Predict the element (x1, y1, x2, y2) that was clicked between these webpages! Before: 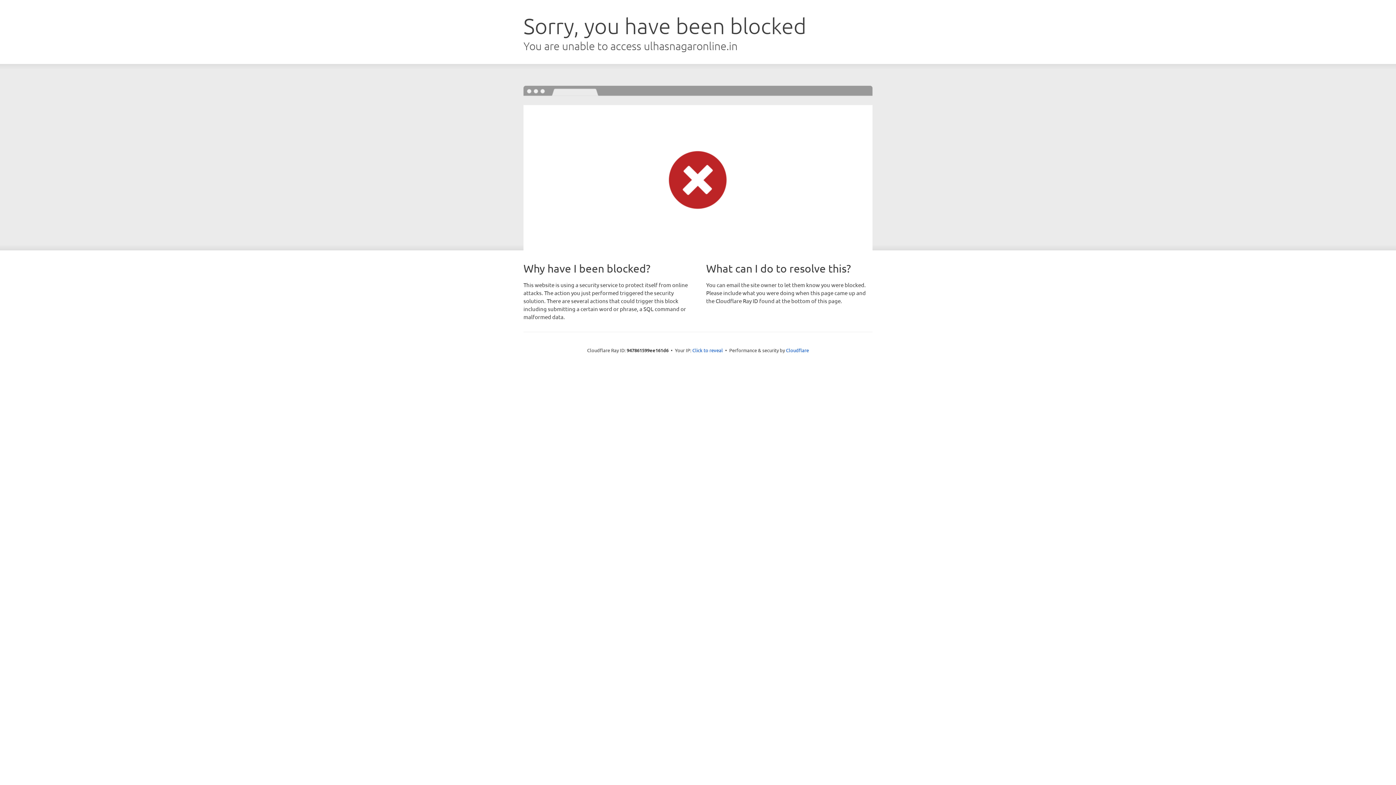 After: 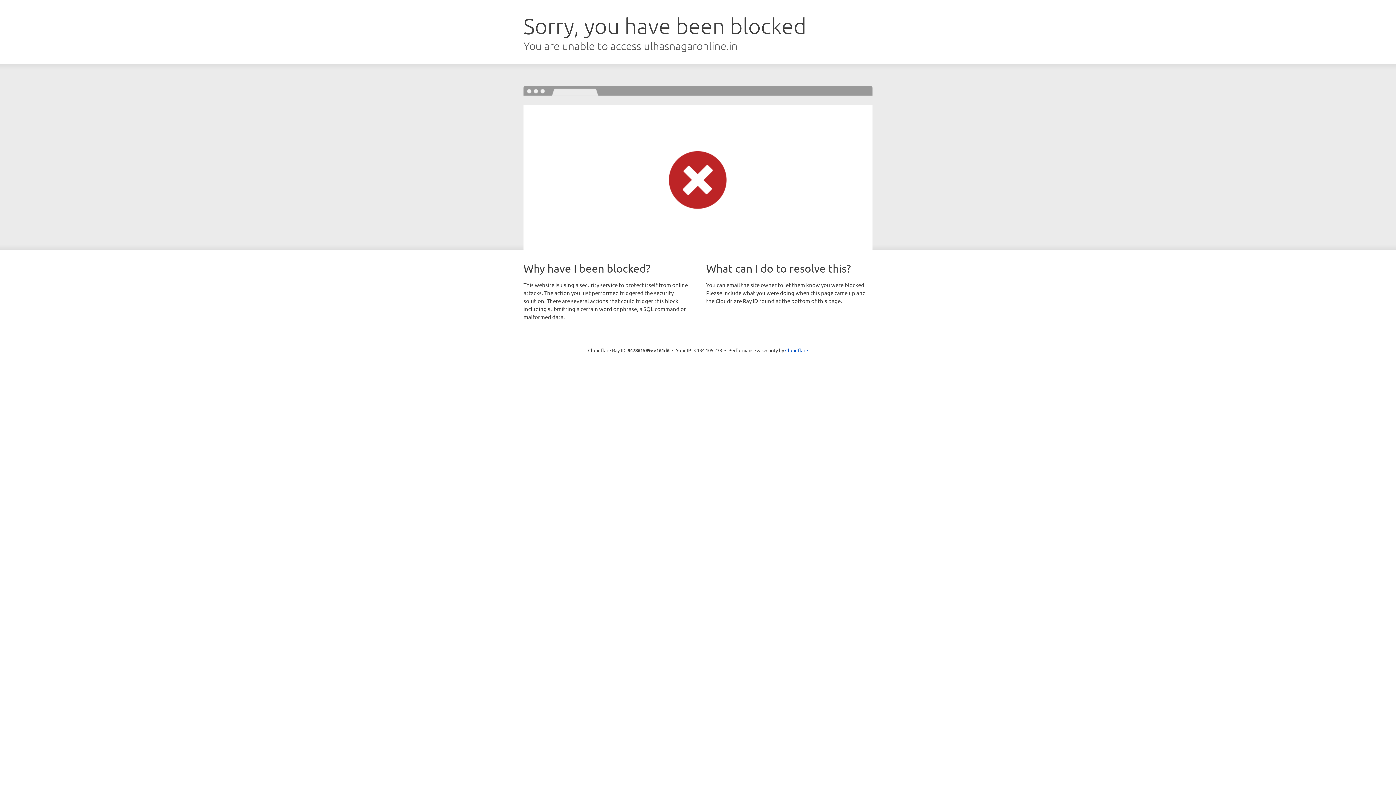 Action: bbox: (692, 346, 723, 353) label: Click to reveal